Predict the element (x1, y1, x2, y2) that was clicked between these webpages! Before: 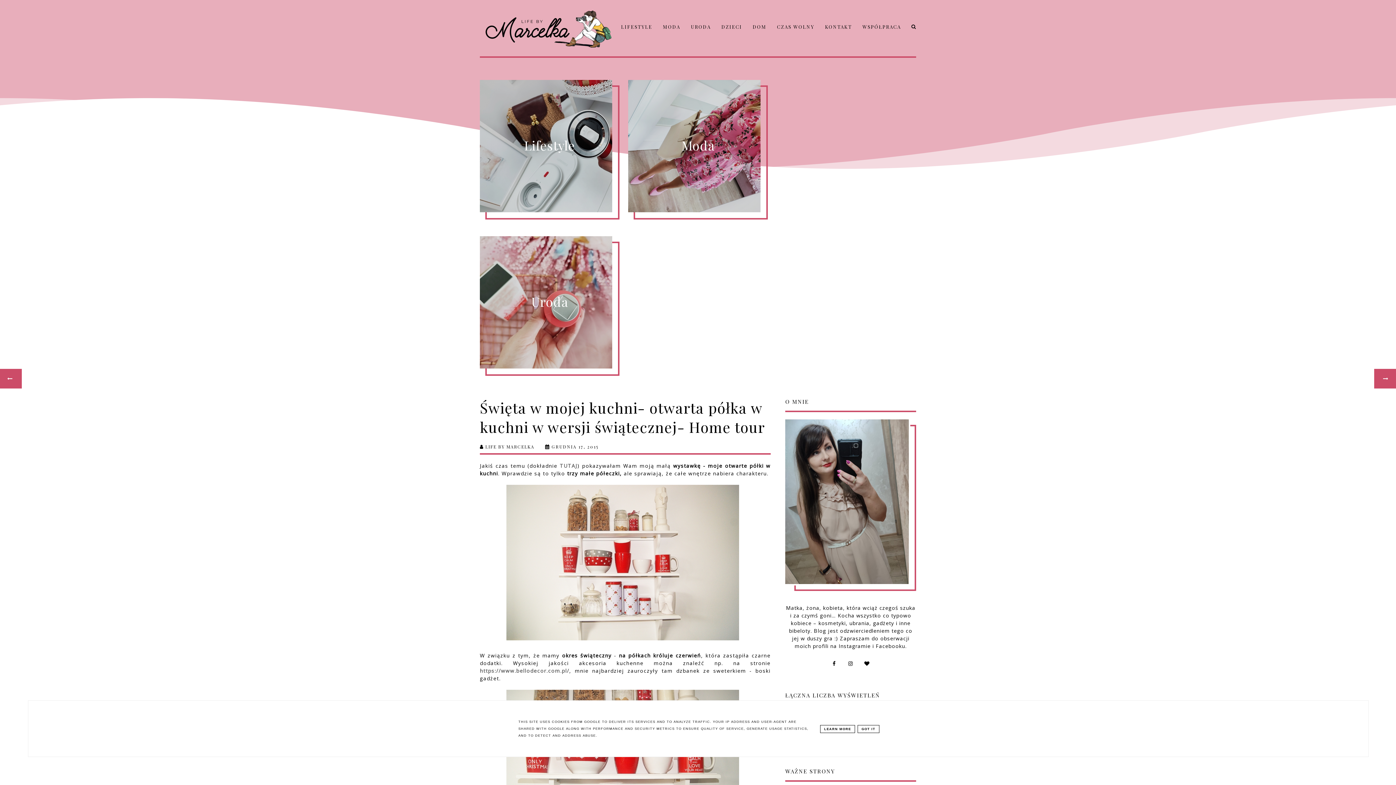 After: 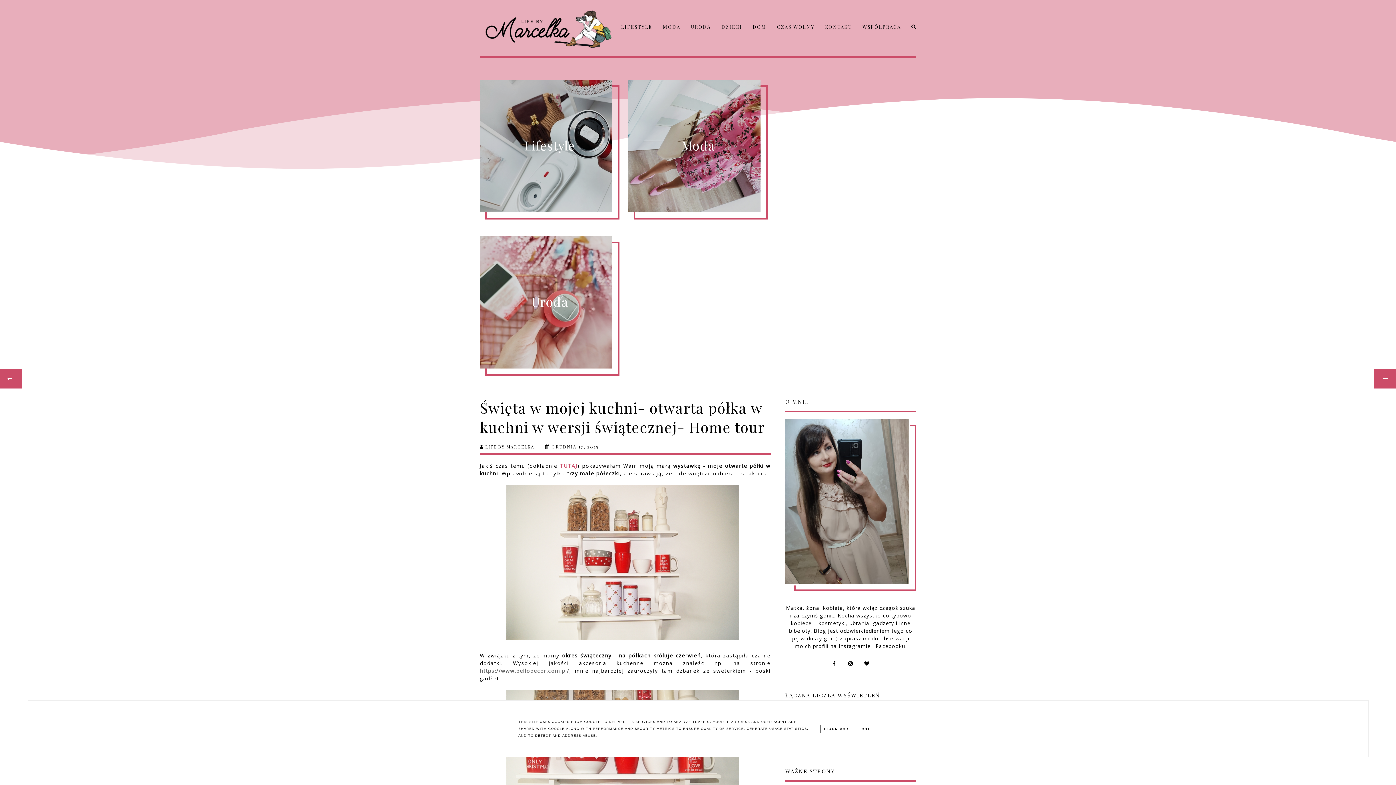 Action: label: TUTAJ bbox: (559, 462, 577, 469)